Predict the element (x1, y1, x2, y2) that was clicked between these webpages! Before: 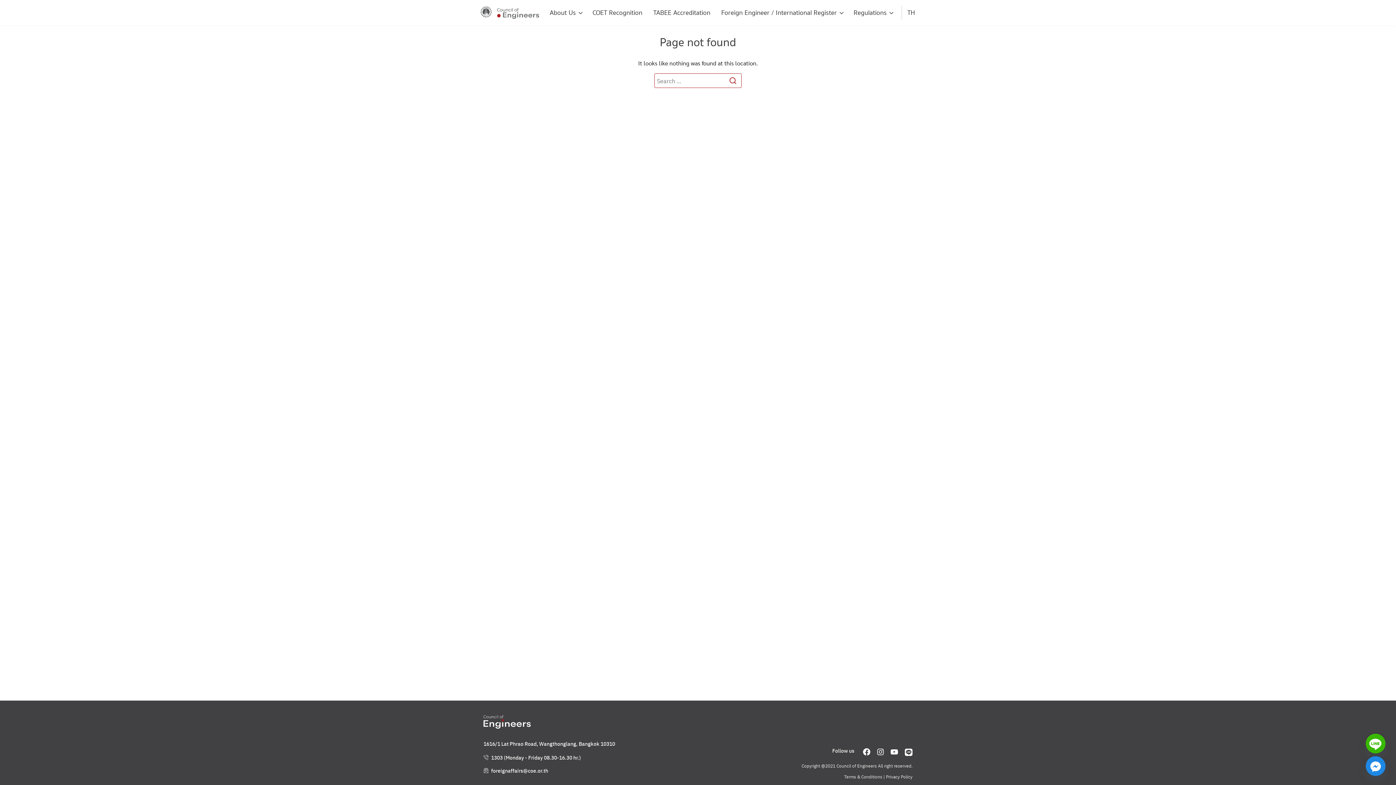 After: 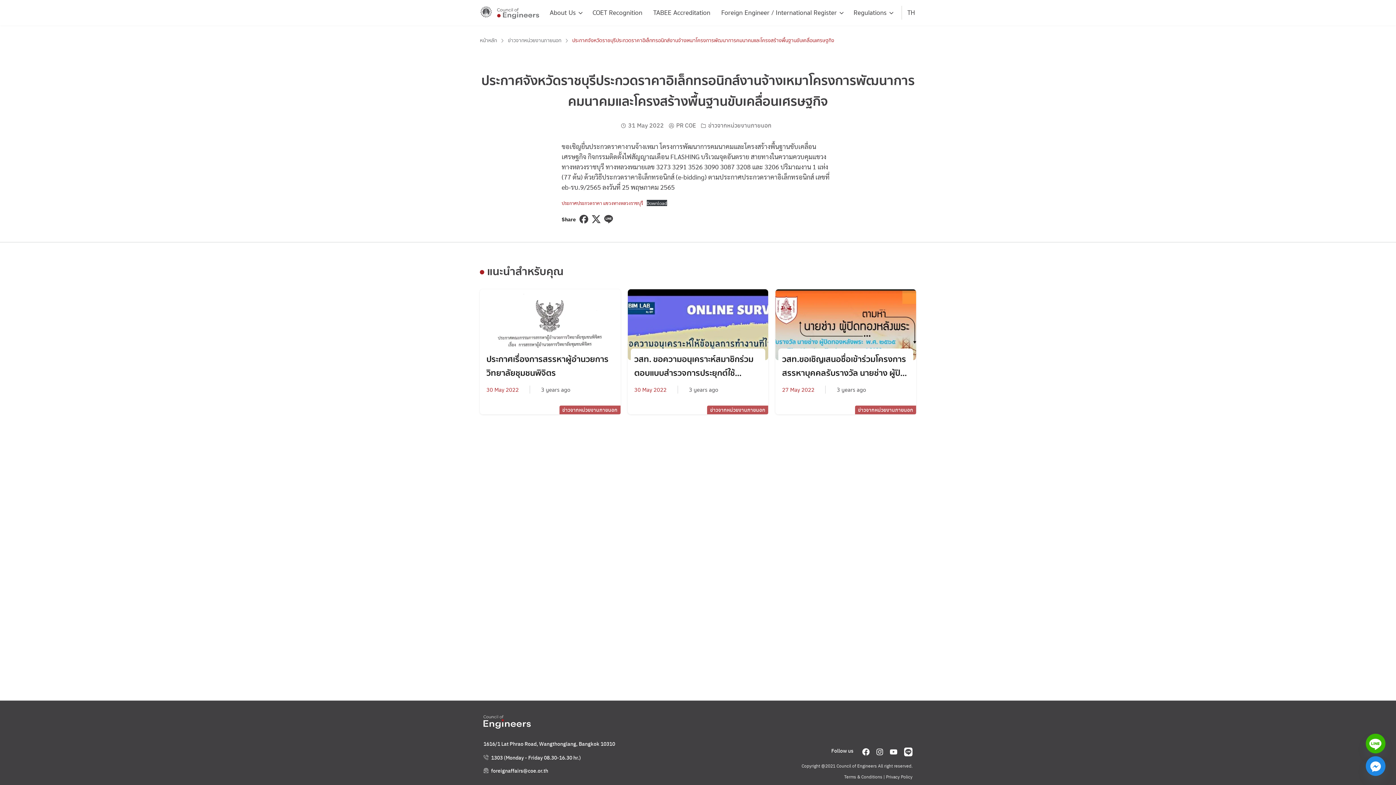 Action: bbox: (660, 33, 736, 50) label: Page not found